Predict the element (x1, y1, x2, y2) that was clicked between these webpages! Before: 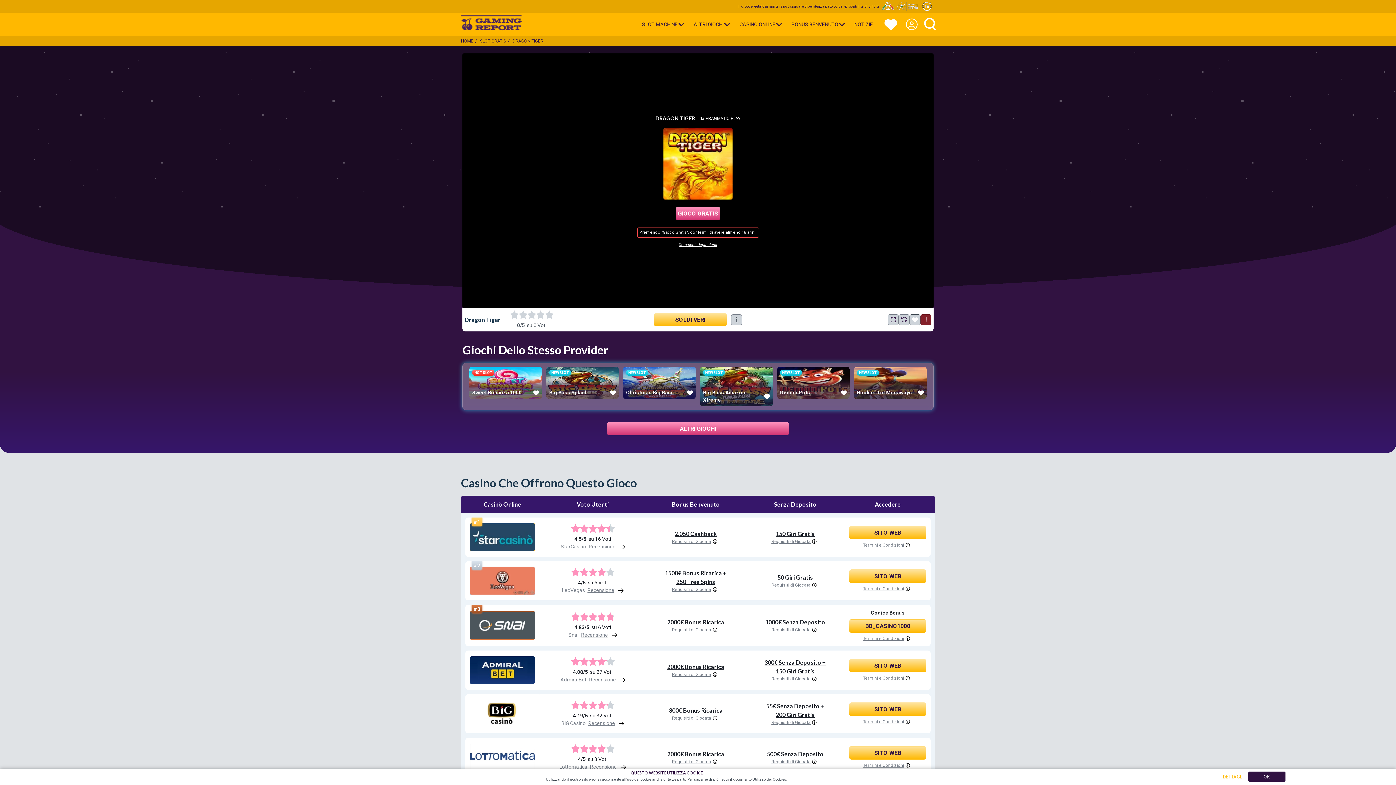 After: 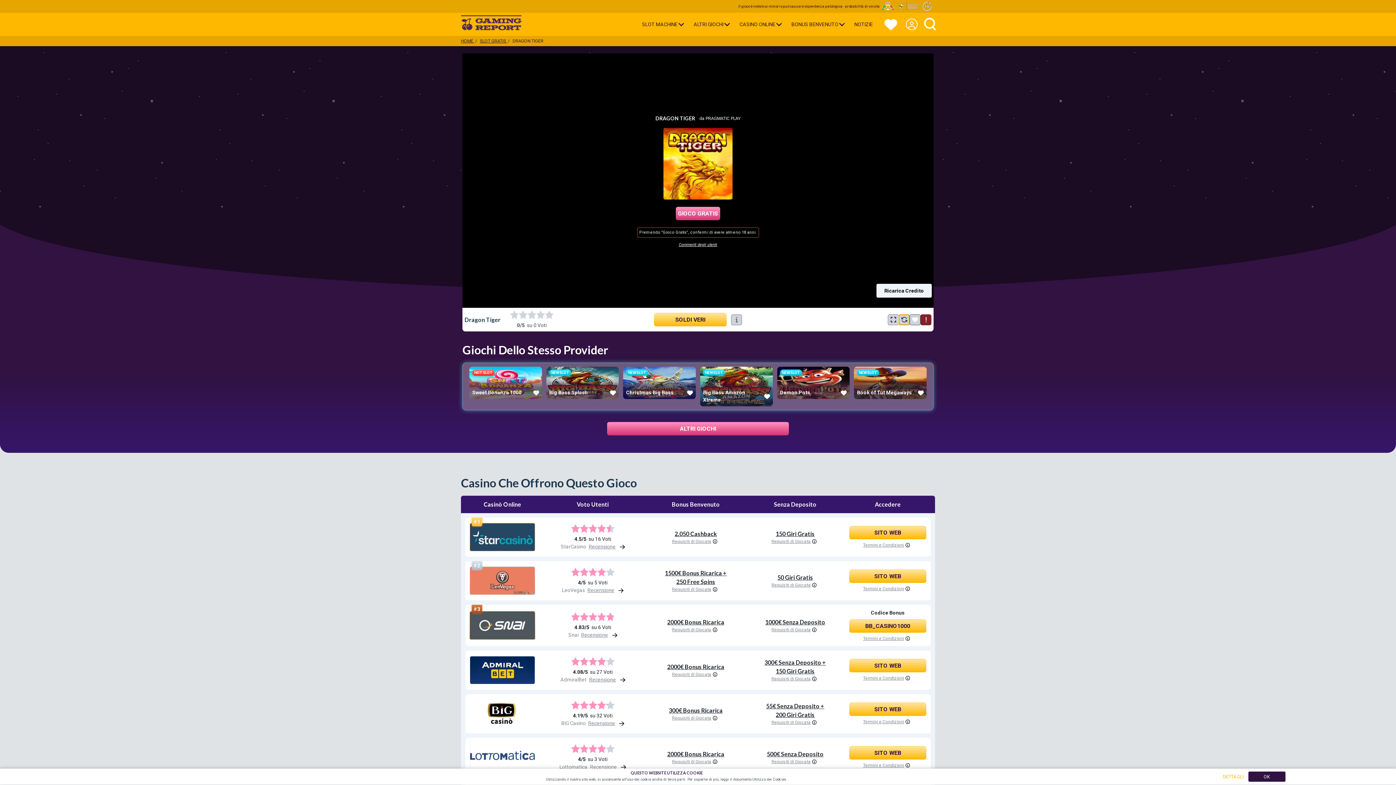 Action: bbox: (898, 314, 909, 325)